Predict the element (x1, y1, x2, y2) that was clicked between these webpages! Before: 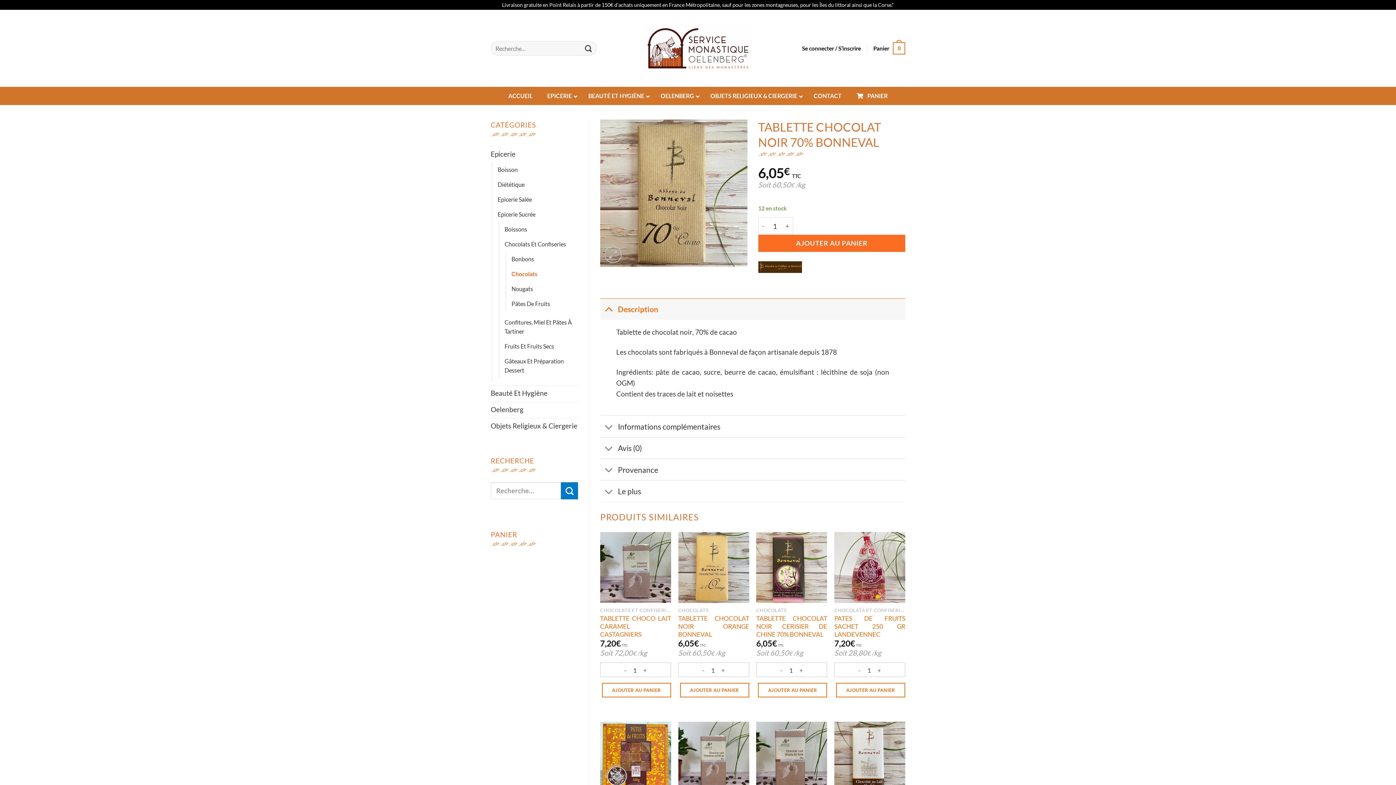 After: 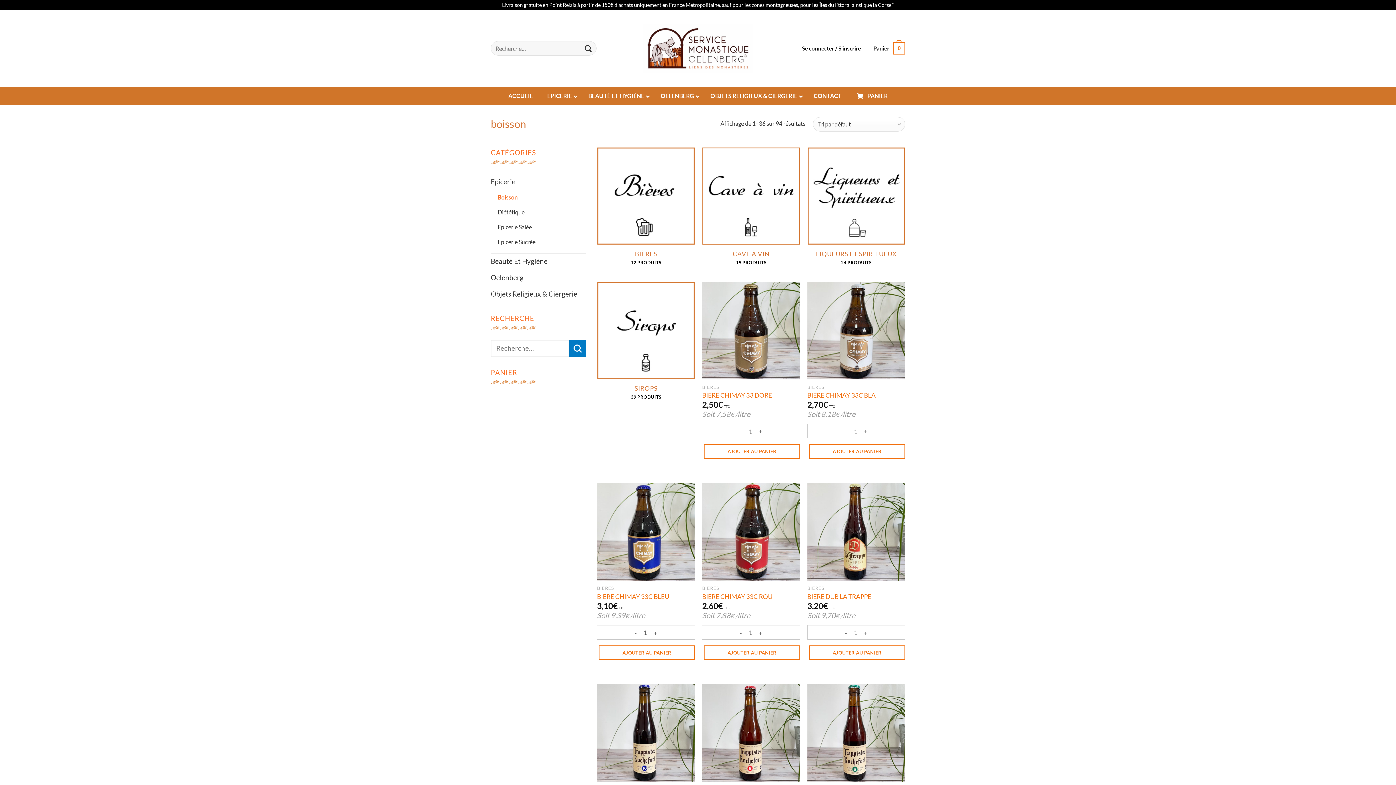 Action: bbox: (497, 162, 578, 177) label: Boisson